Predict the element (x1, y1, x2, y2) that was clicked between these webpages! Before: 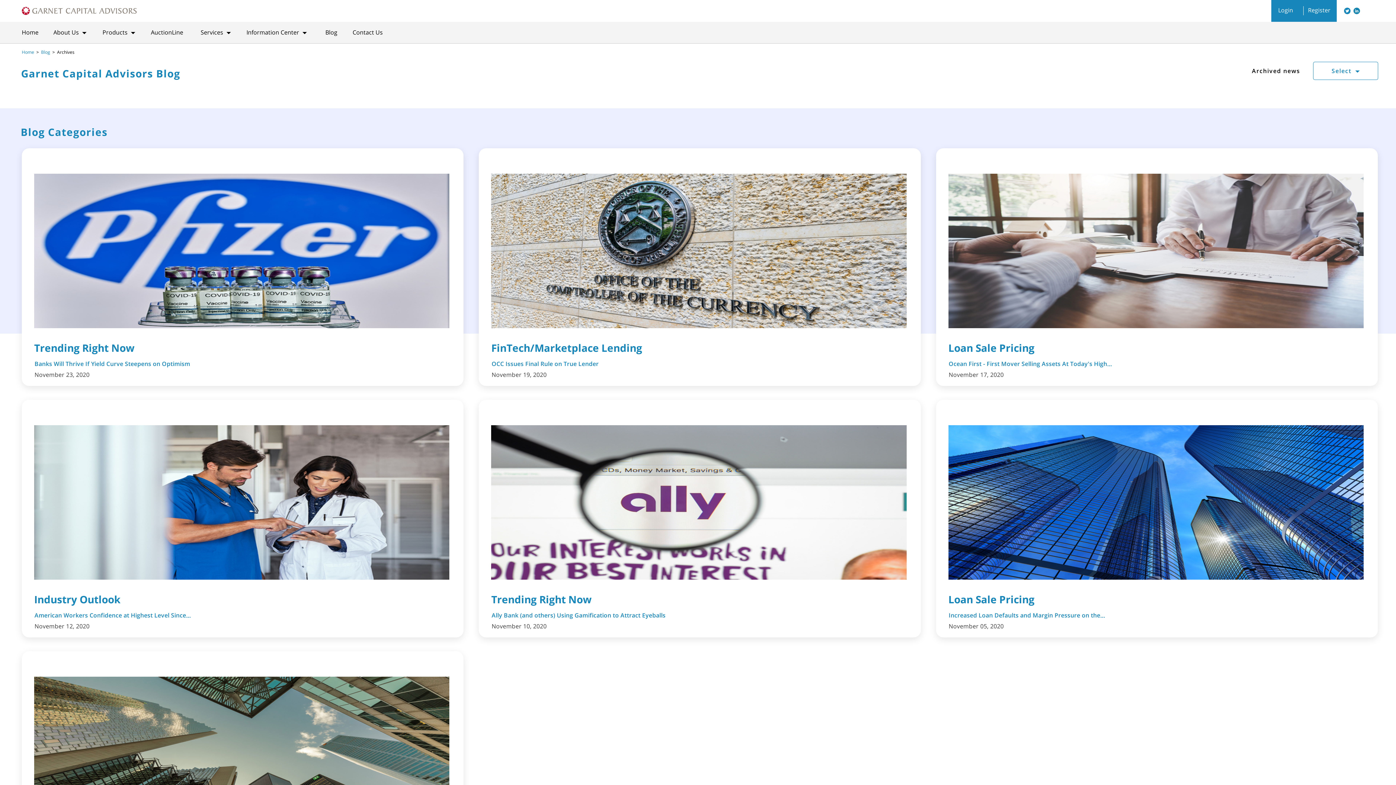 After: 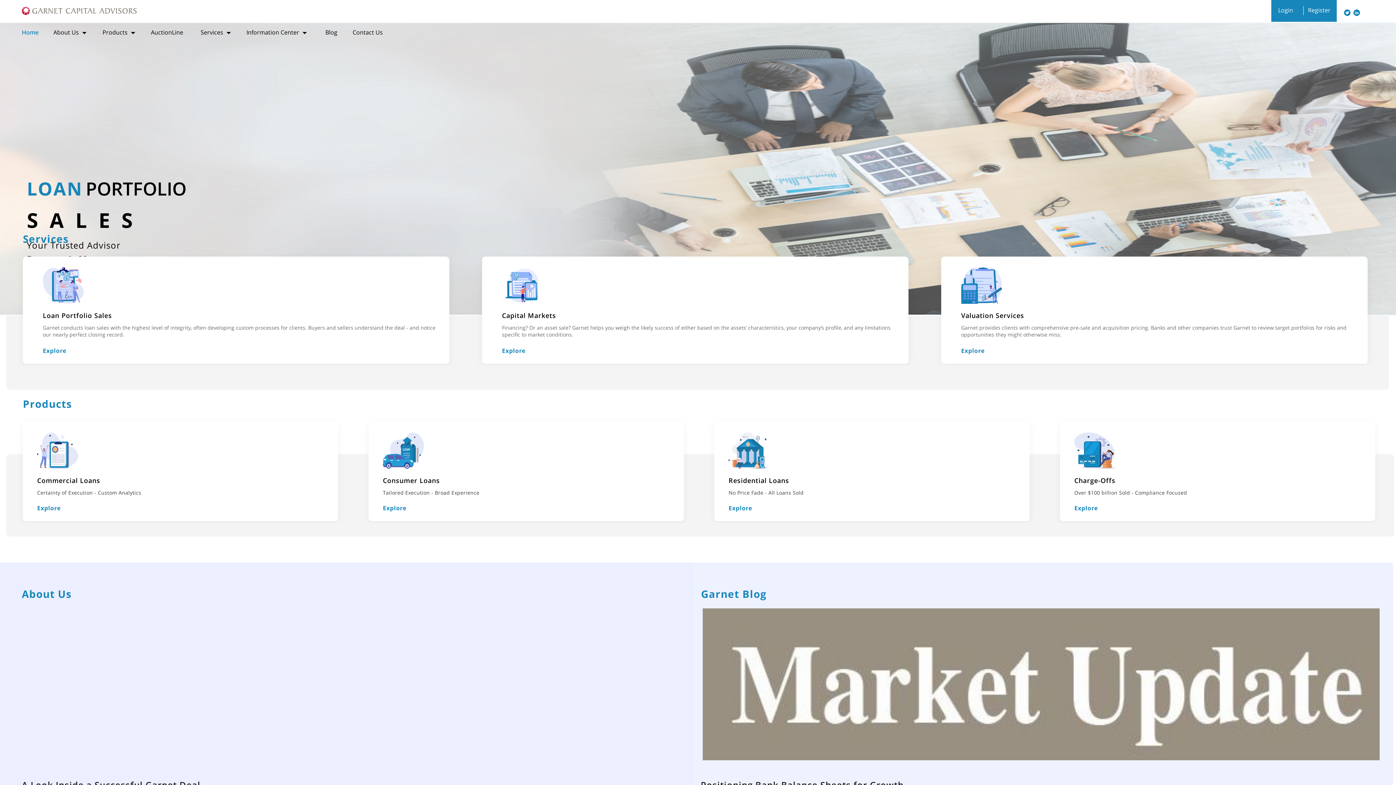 Action: bbox: (21, 49, 34, 55) label: Home